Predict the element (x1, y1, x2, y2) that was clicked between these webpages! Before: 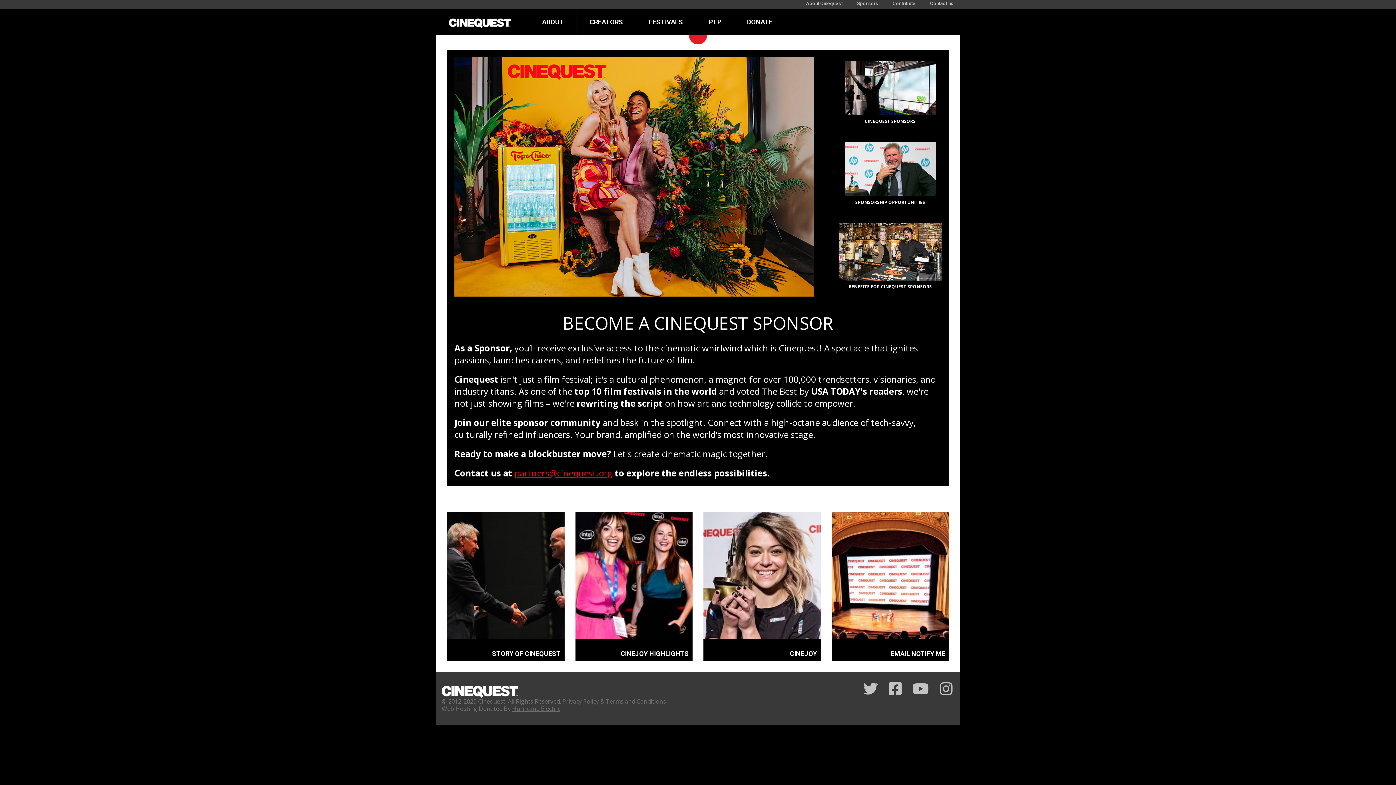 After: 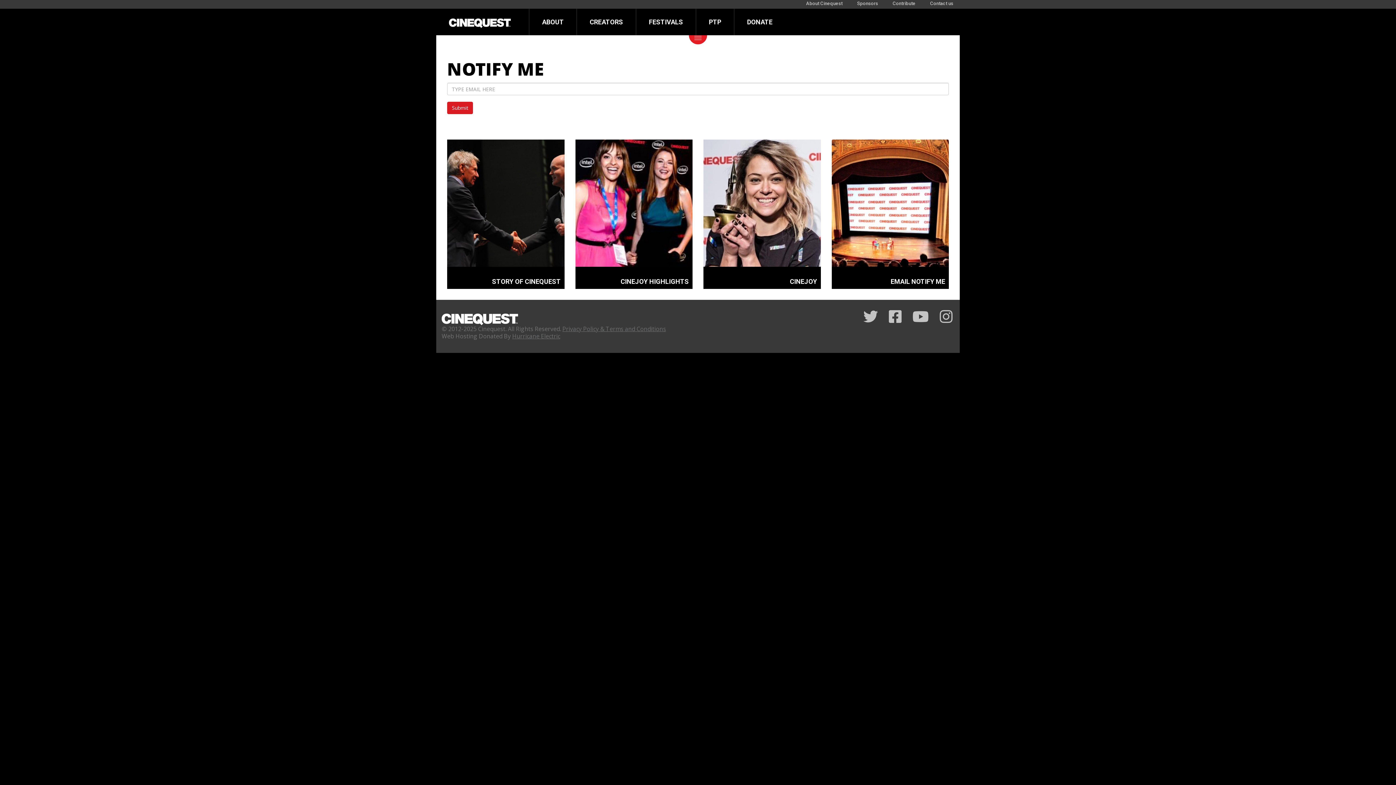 Action: bbox: (890, 650, 945, 657) label: EMAIL NOTIFY ME